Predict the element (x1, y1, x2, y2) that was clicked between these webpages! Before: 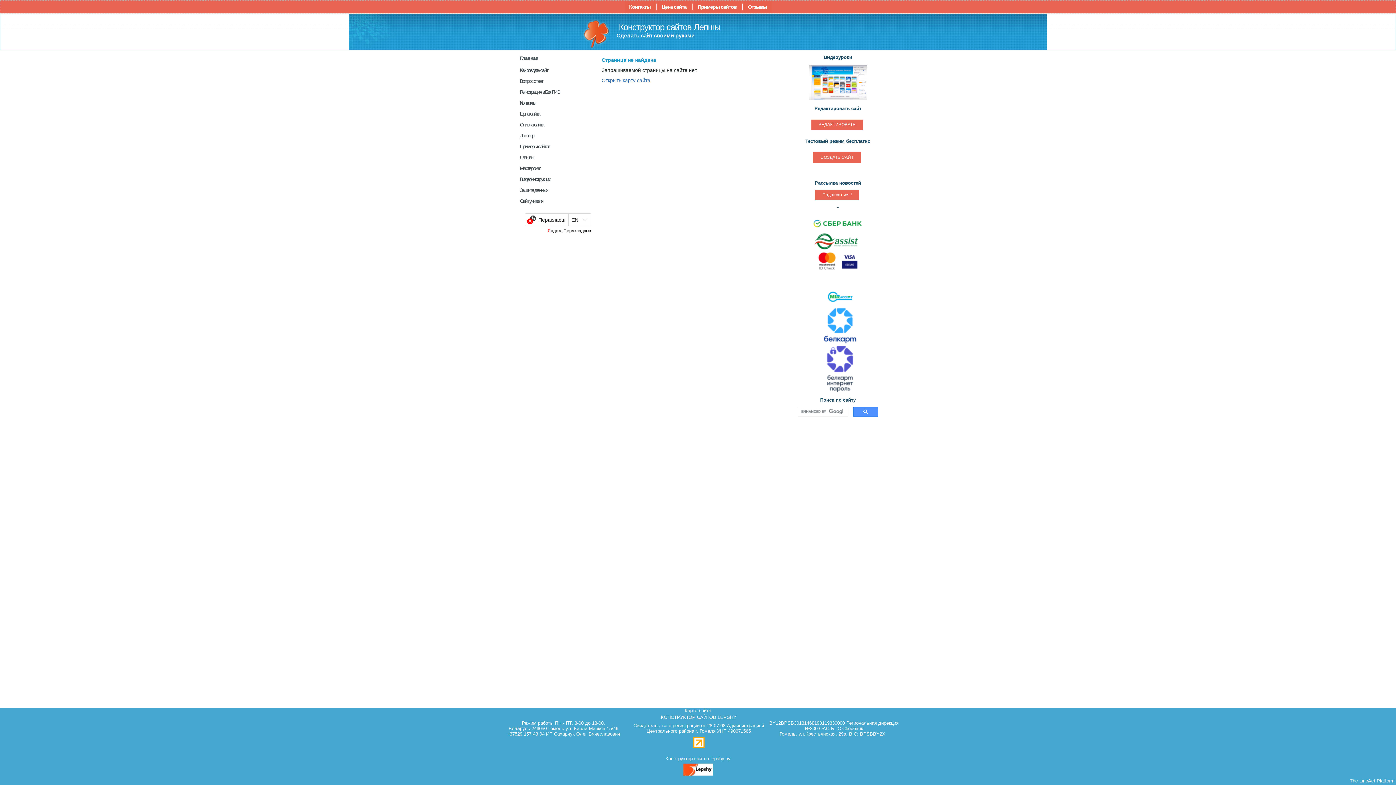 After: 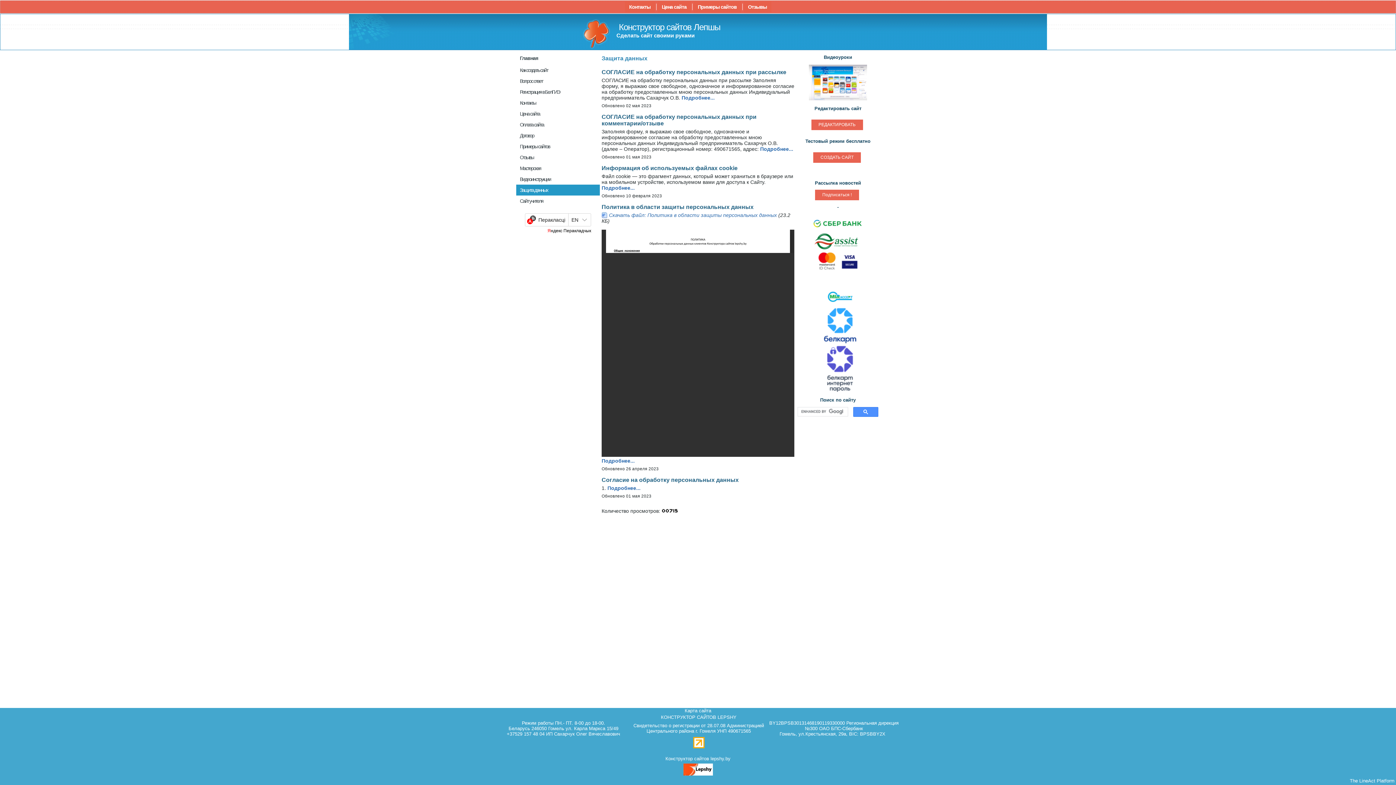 Action: label: Защита данных bbox: (516, 184, 600, 195)